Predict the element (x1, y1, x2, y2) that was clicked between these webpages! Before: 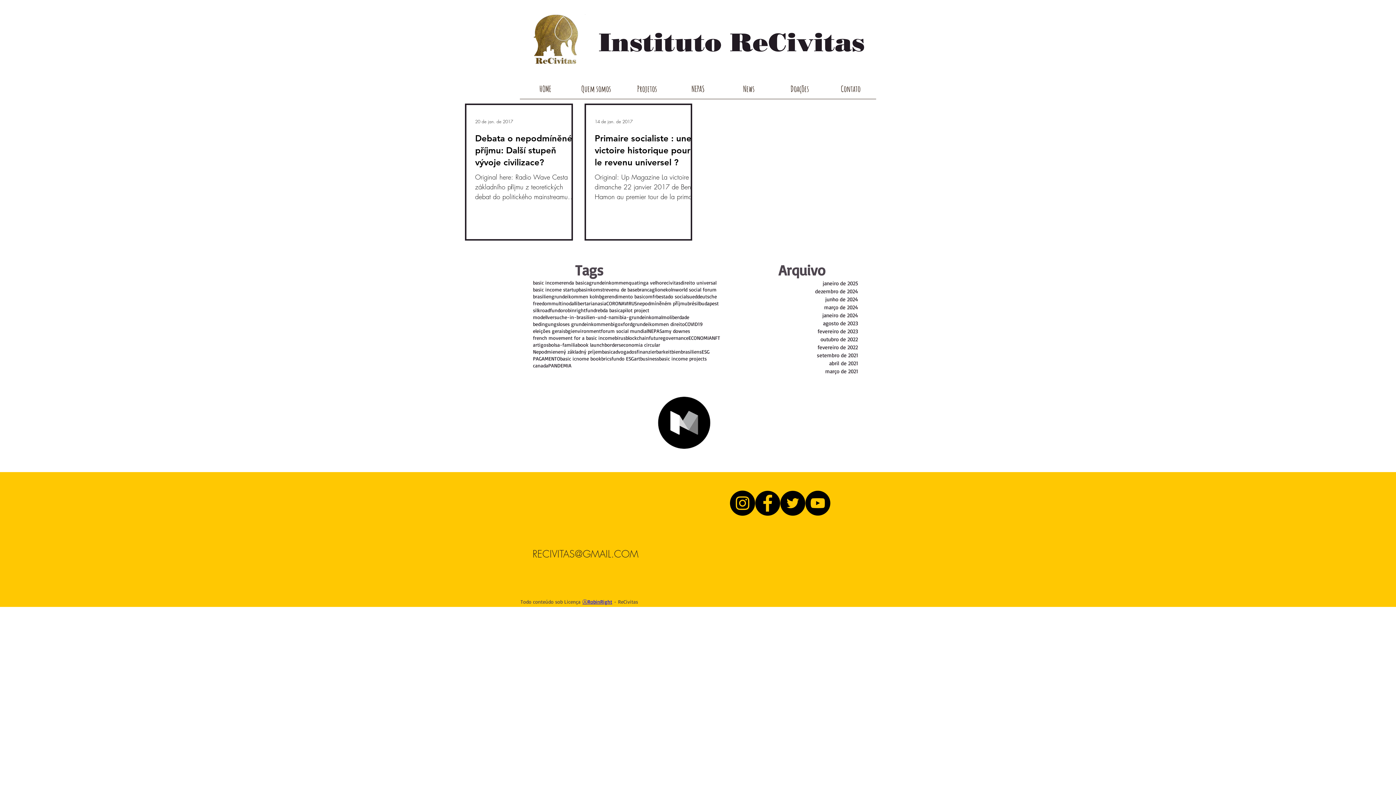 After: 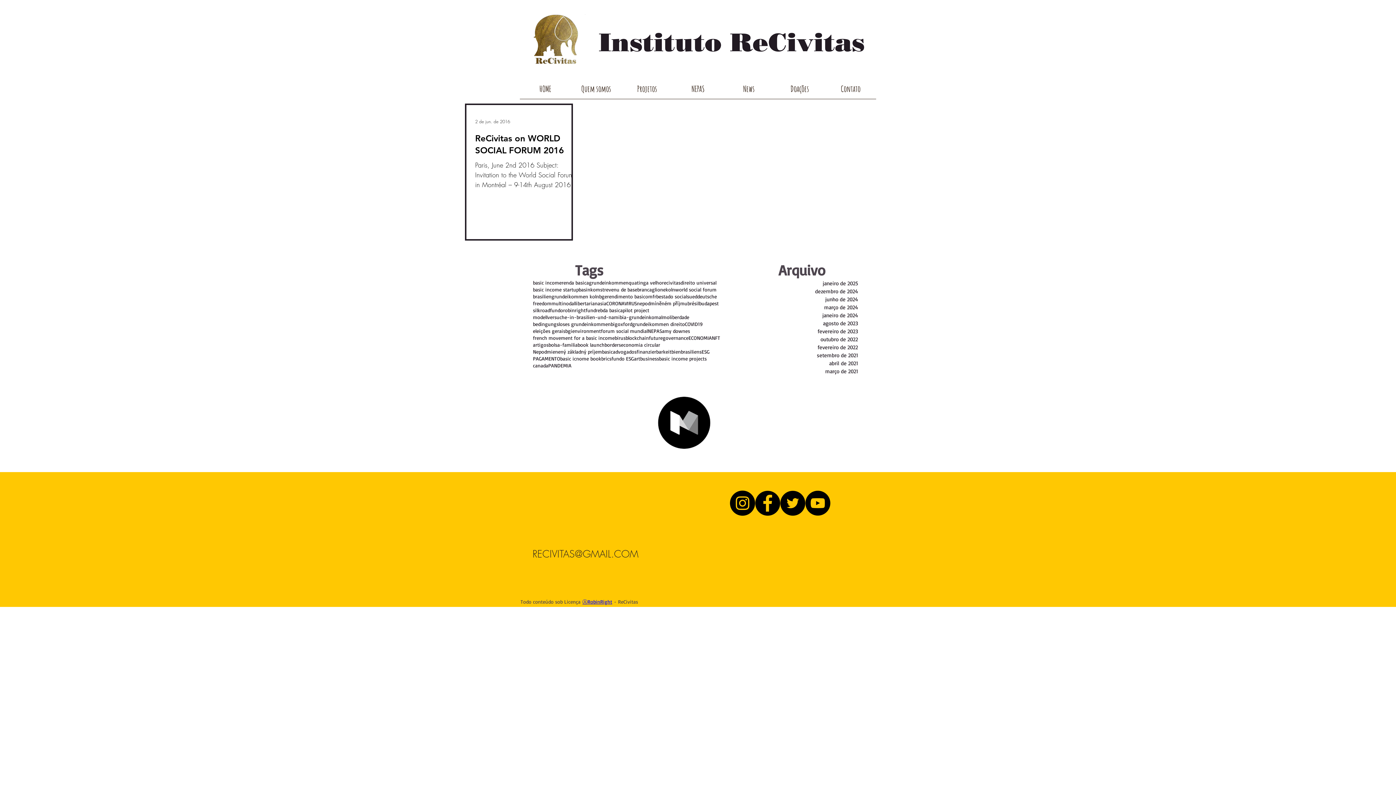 Action: label: canada bbox: (533, 362, 548, 369)